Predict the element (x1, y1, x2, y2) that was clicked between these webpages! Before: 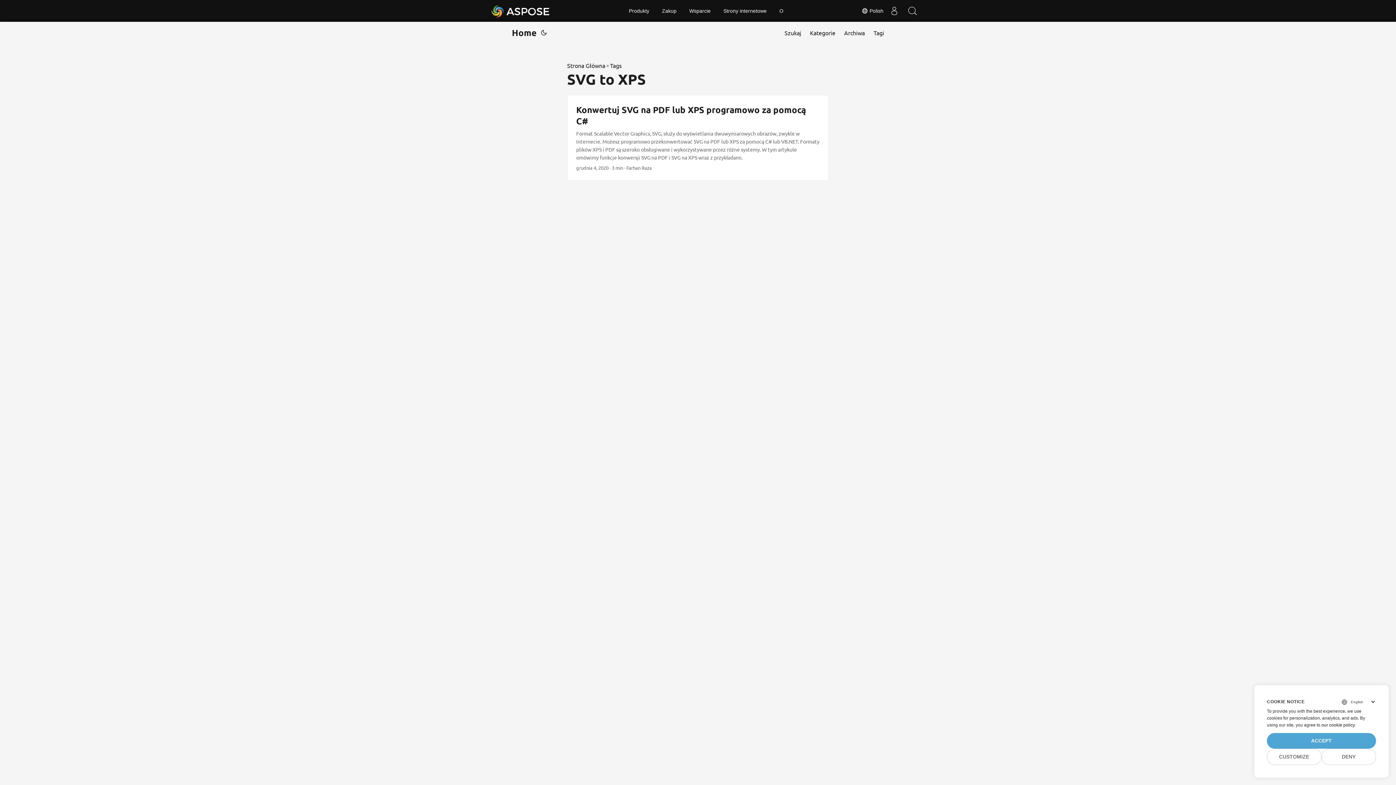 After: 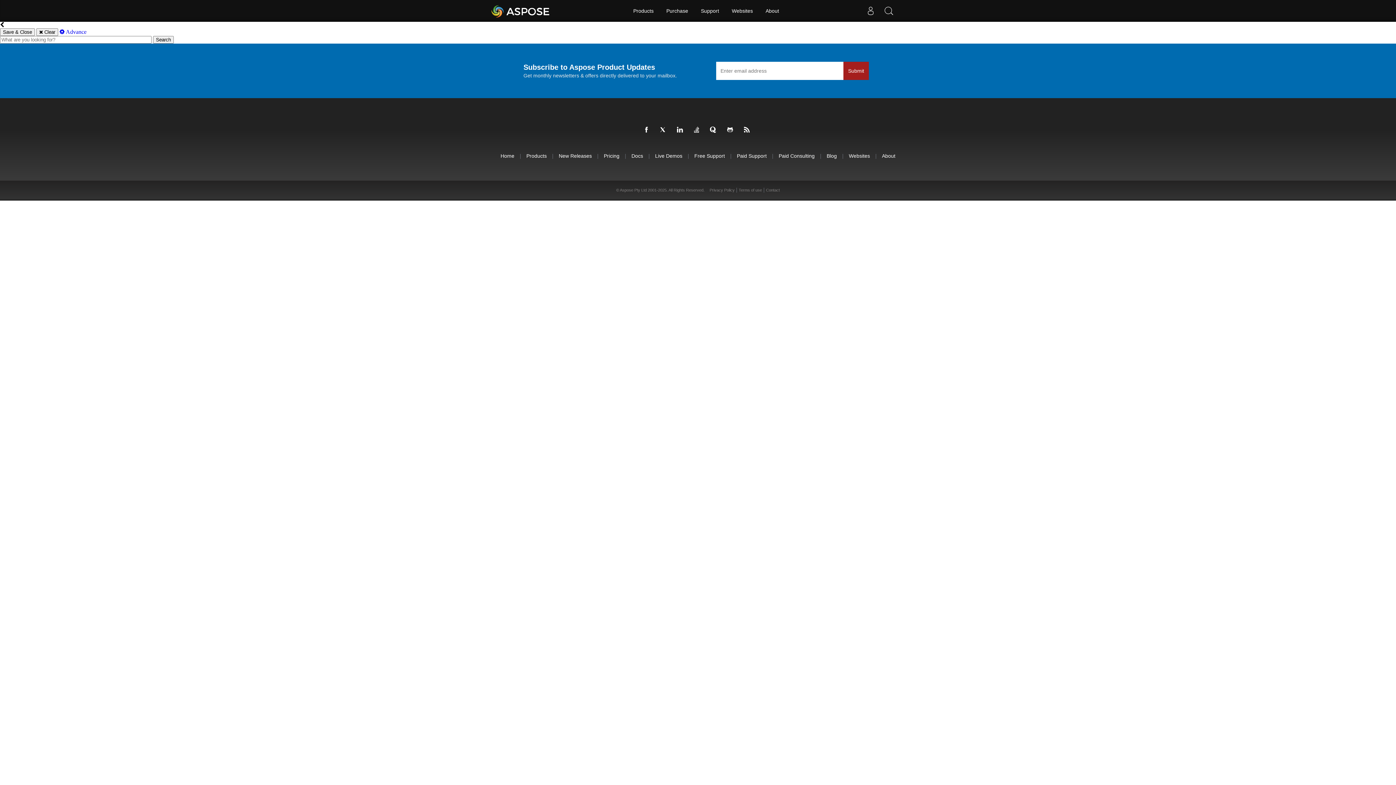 Action: label: Szukaj bbox: (903, 0, 921, 21)